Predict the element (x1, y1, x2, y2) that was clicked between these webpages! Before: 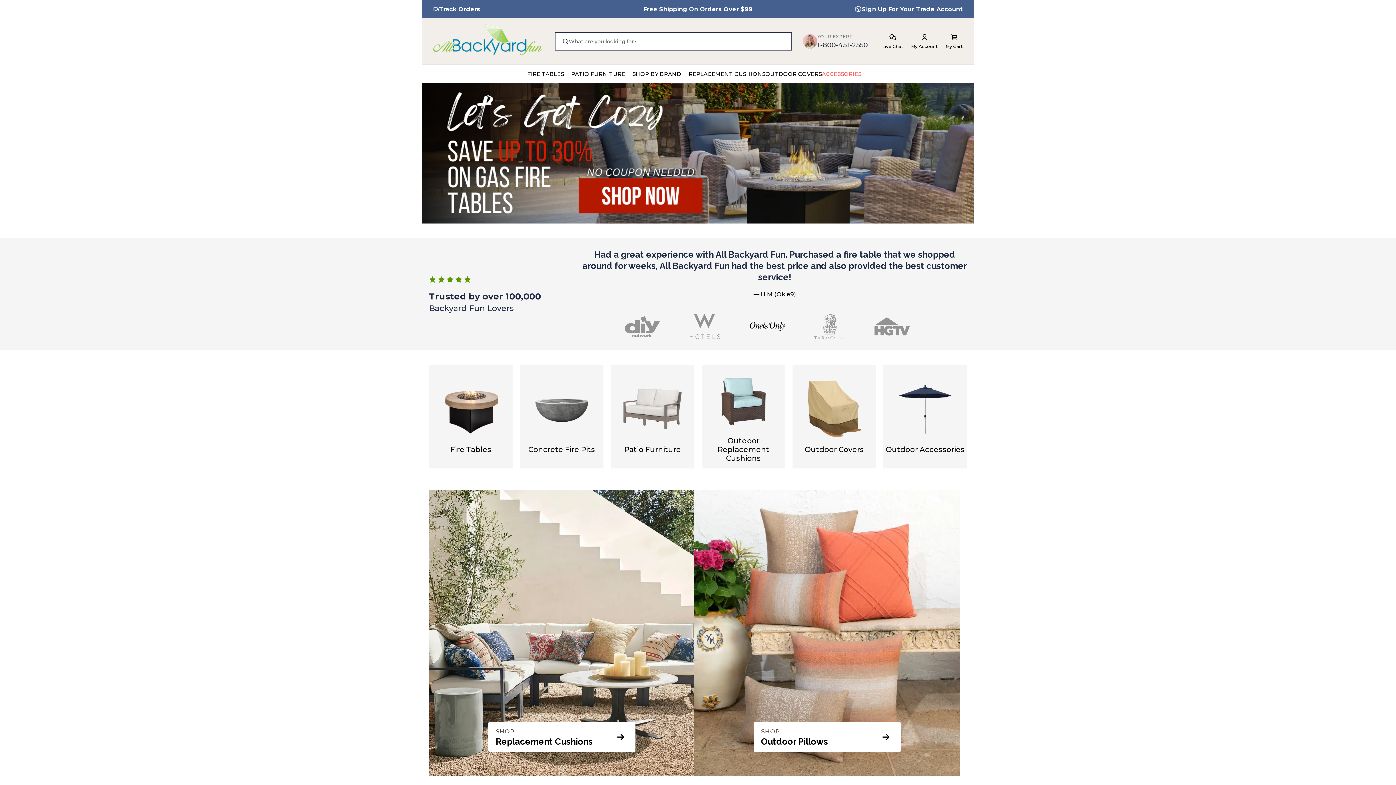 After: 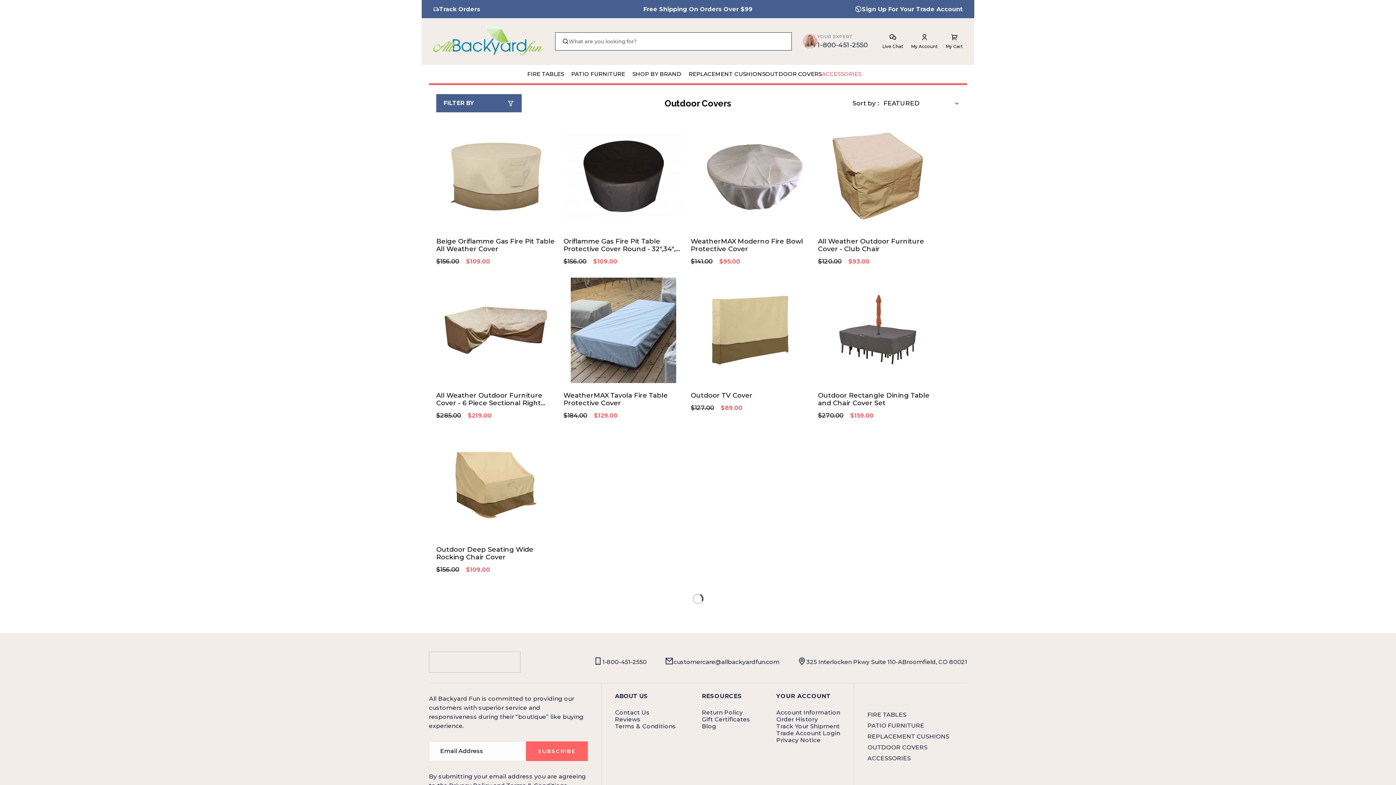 Action: label: Outdoor Covers bbox: (794, 380, 874, 454)